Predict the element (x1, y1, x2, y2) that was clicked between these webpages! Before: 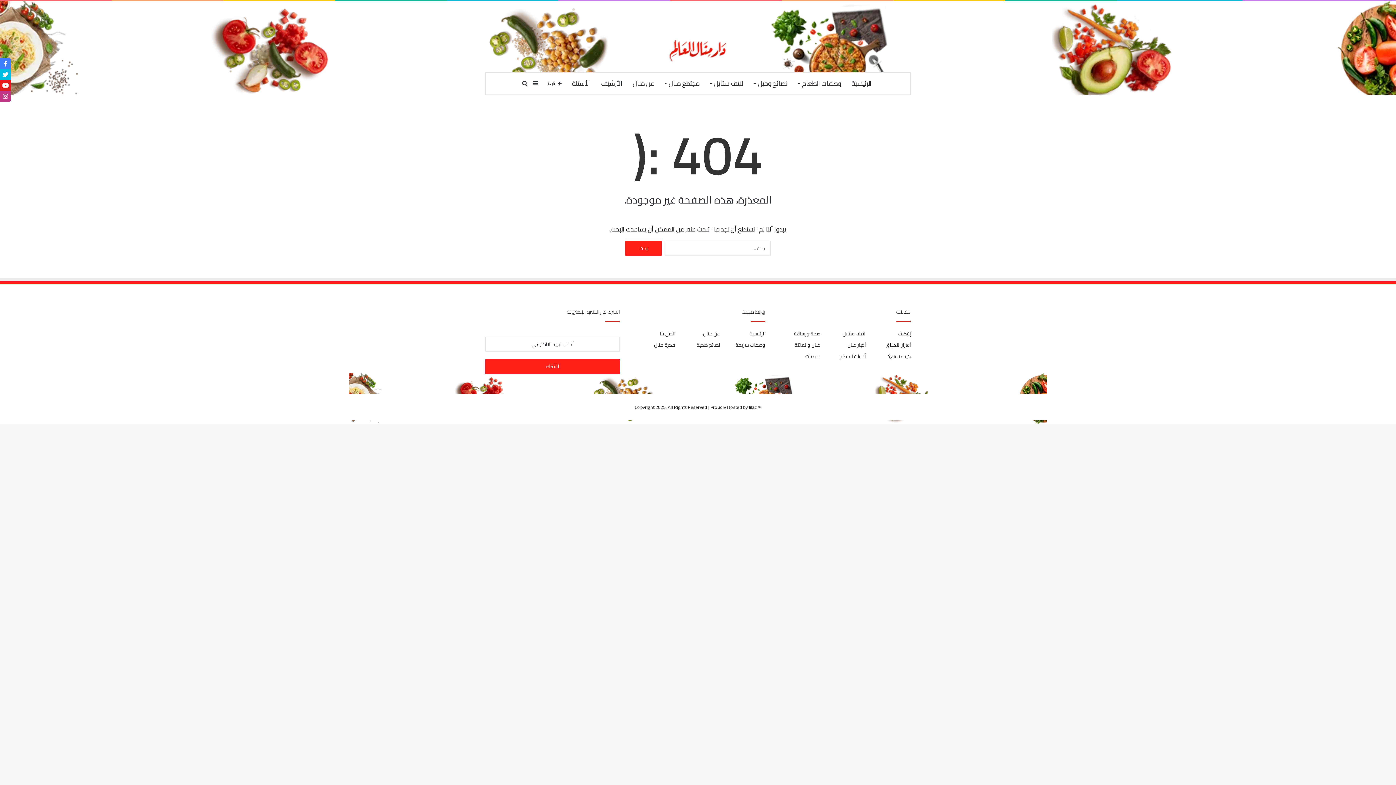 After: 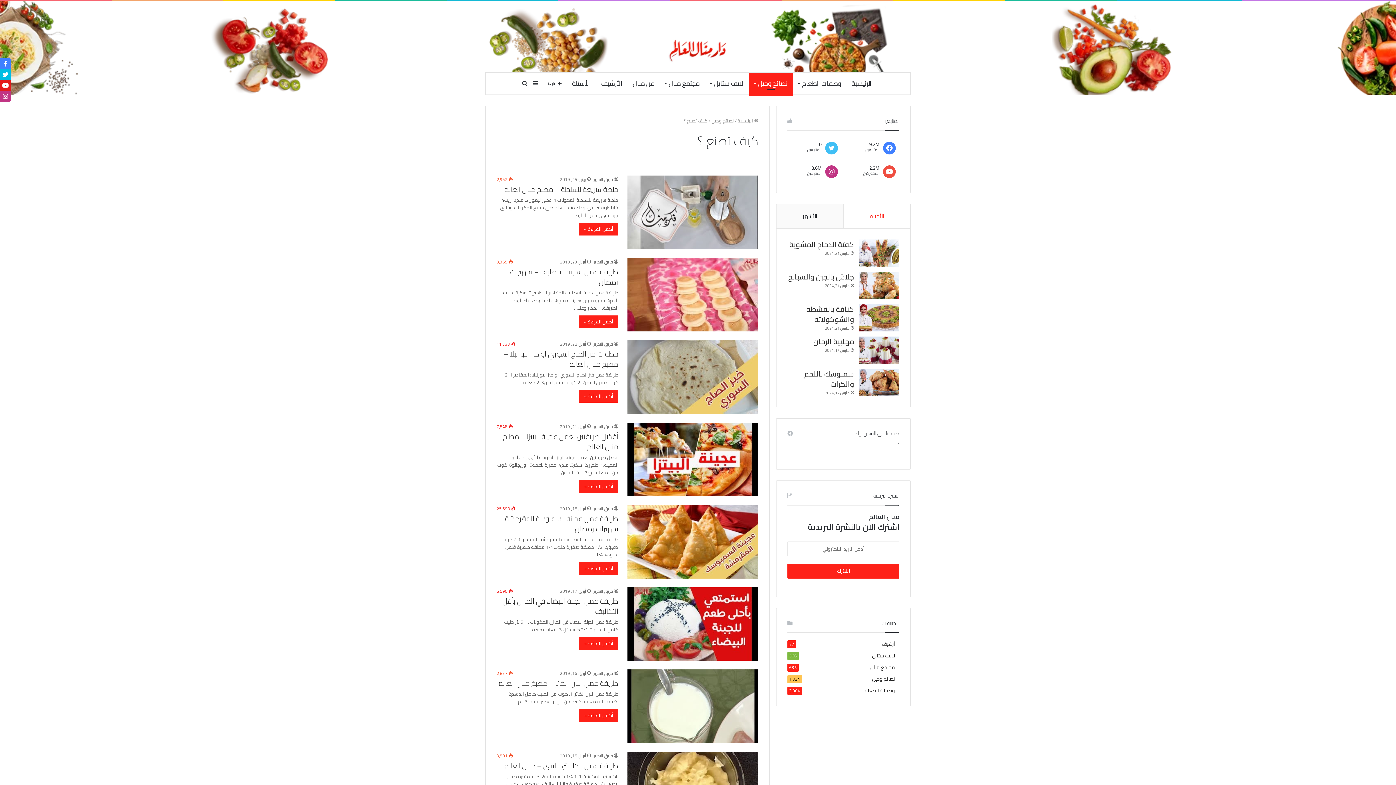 Action: label: كيف تصنع؟ bbox: (888, 352, 910, 360)